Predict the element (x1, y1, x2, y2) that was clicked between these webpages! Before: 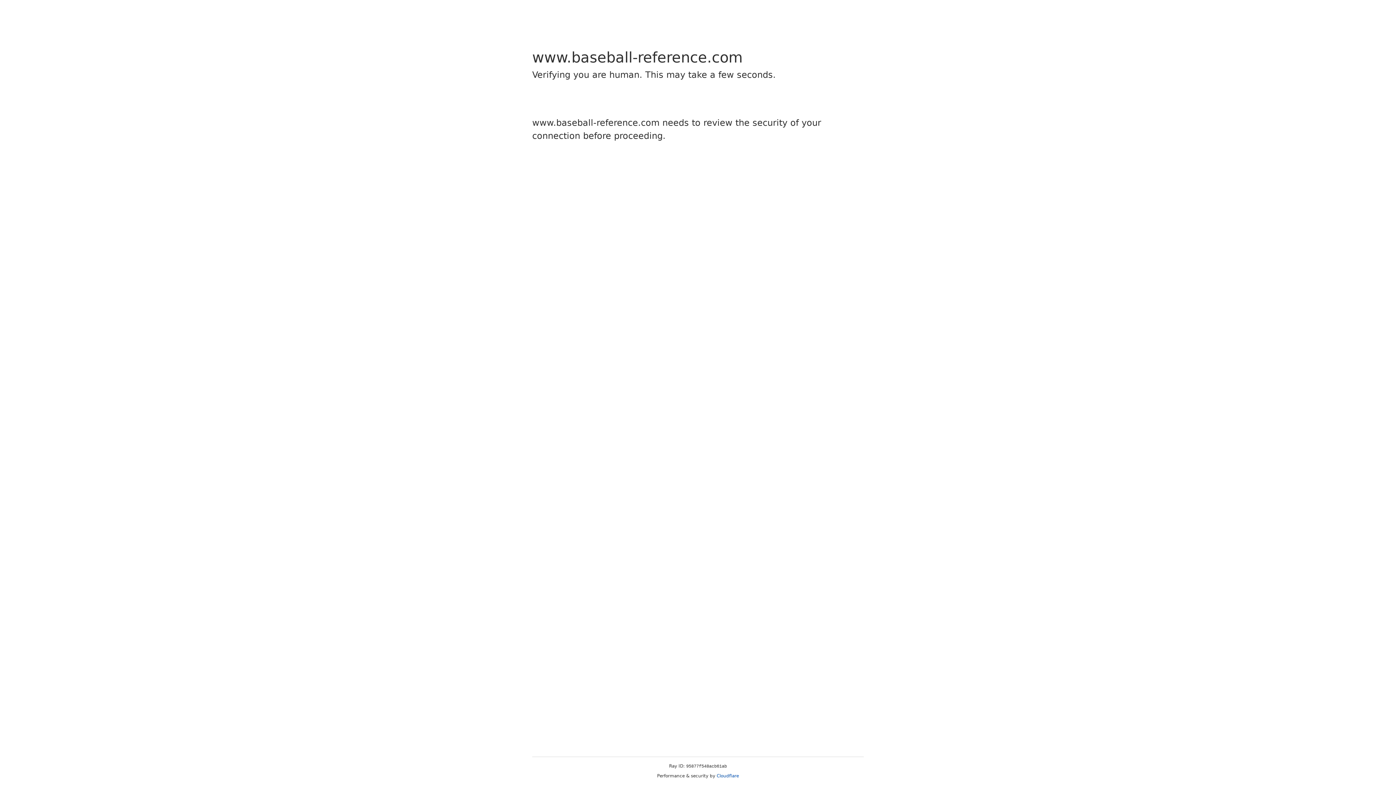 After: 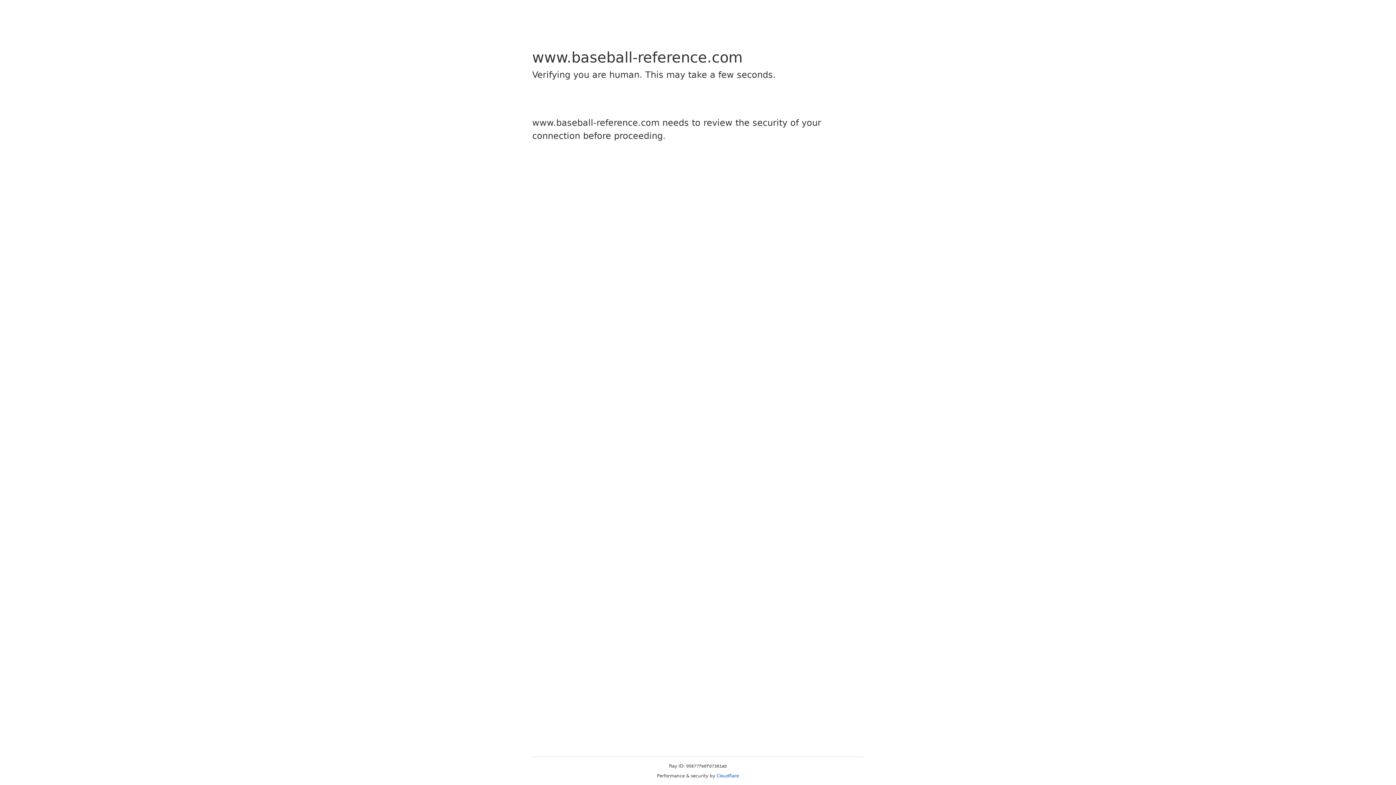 Action: bbox: (716, 773, 739, 778) label: Cloudflare